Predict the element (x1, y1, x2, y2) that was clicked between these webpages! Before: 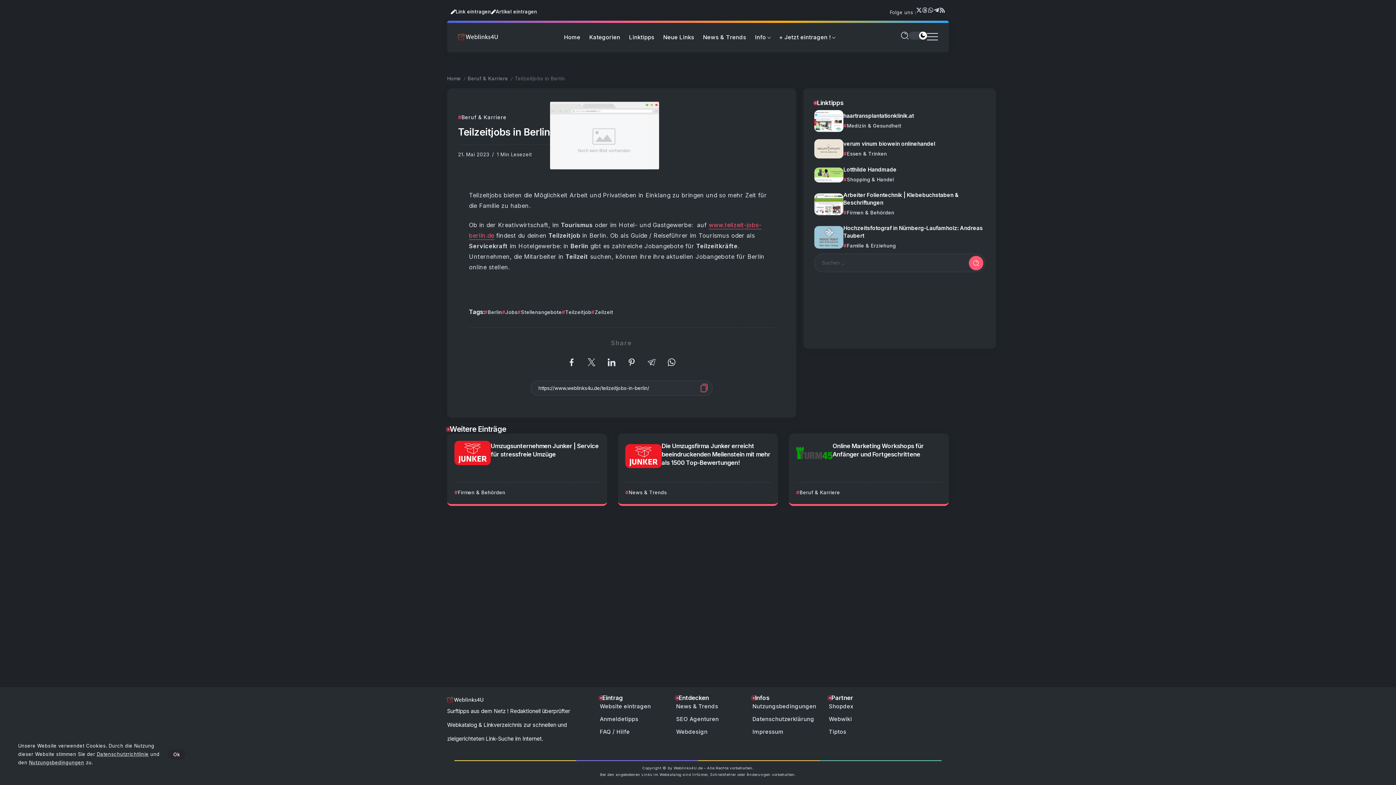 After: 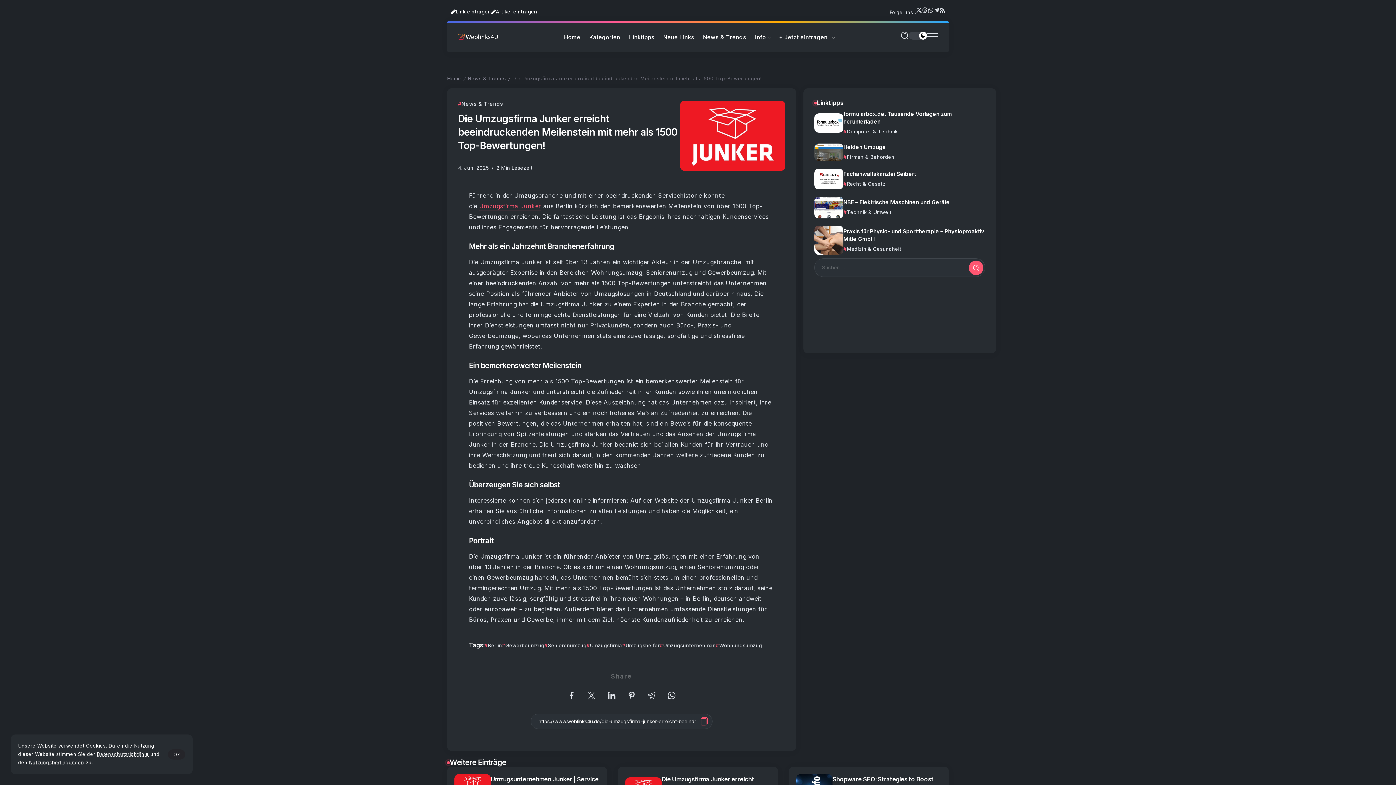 Action: label: Item Link bbox: (625, 444, 661, 468)